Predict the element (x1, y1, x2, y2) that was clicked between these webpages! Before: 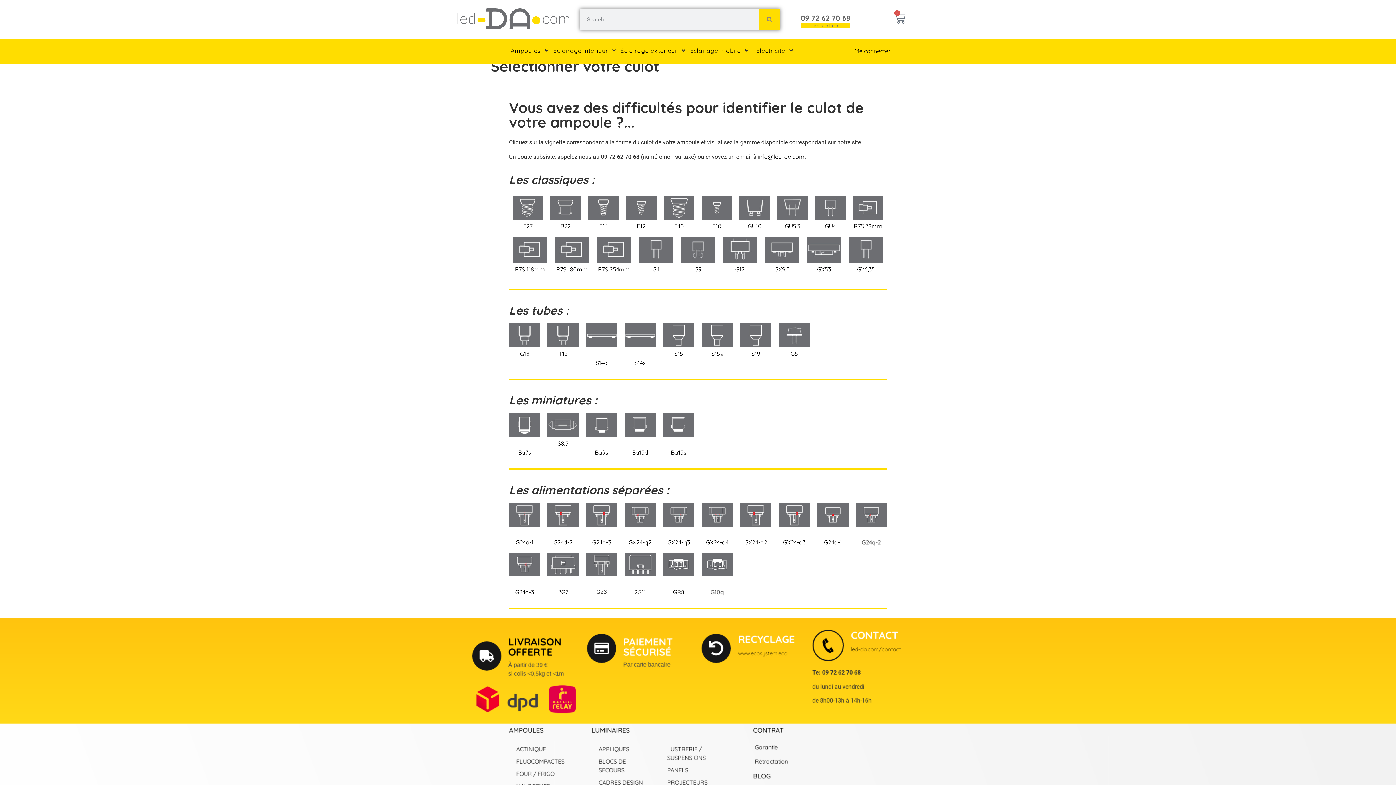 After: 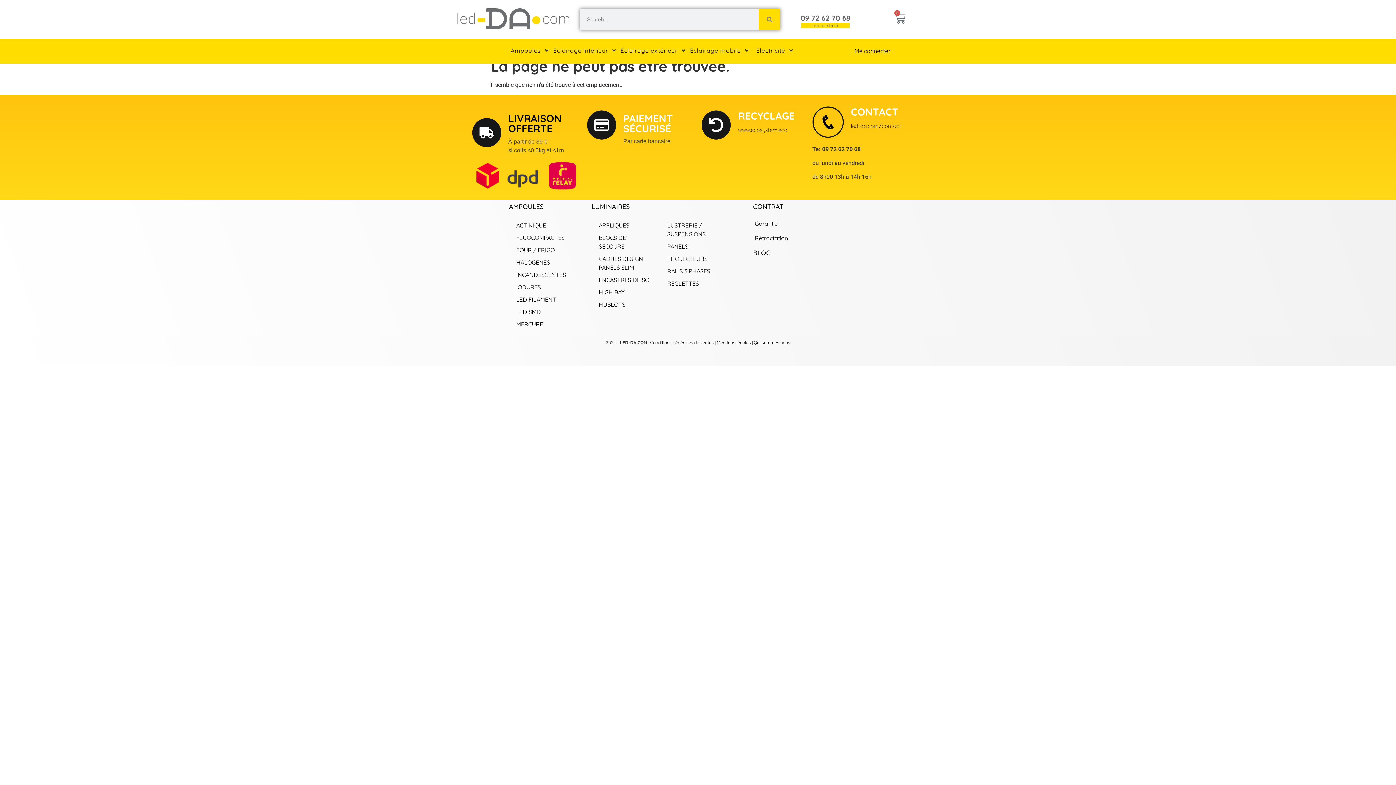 Action: label: R7S 78mm bbox: (854, 222, 882, 229)